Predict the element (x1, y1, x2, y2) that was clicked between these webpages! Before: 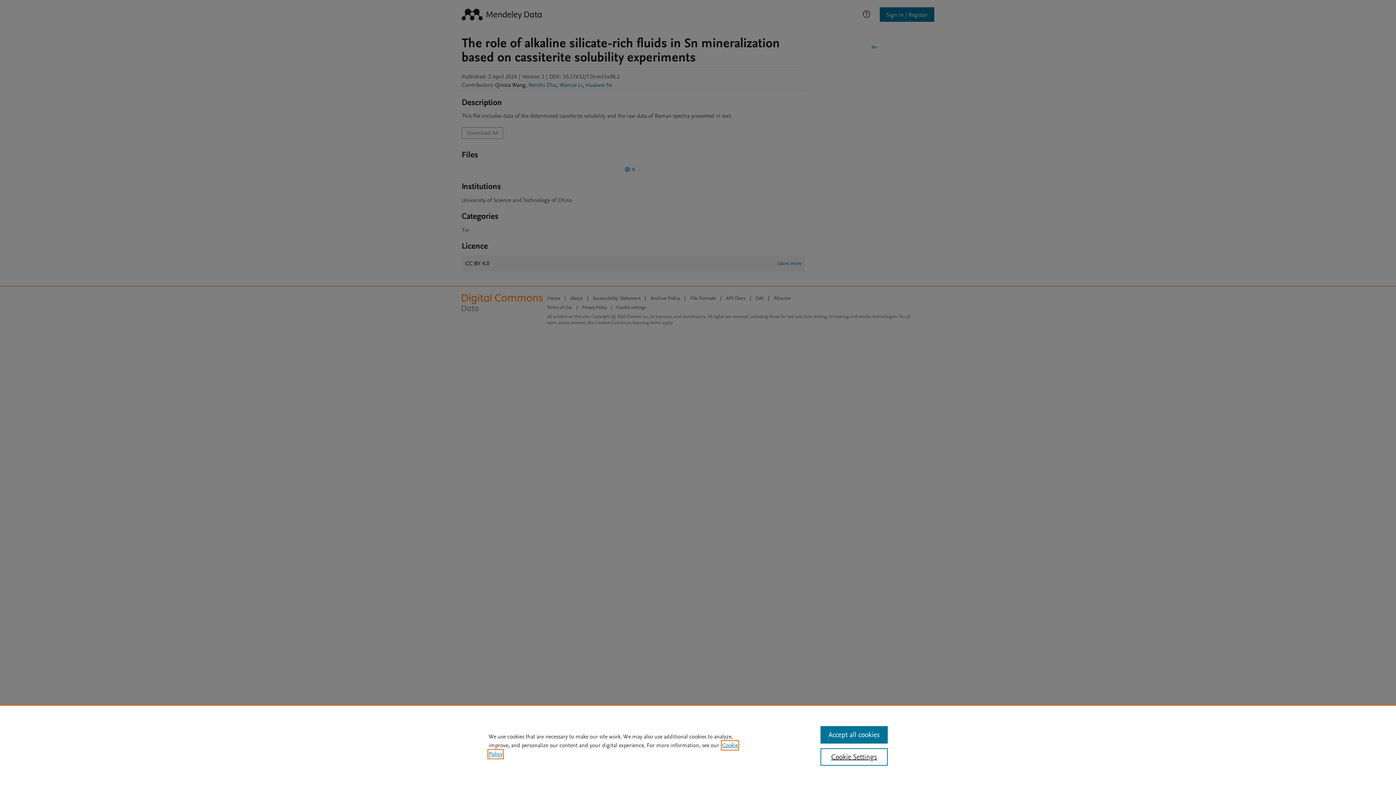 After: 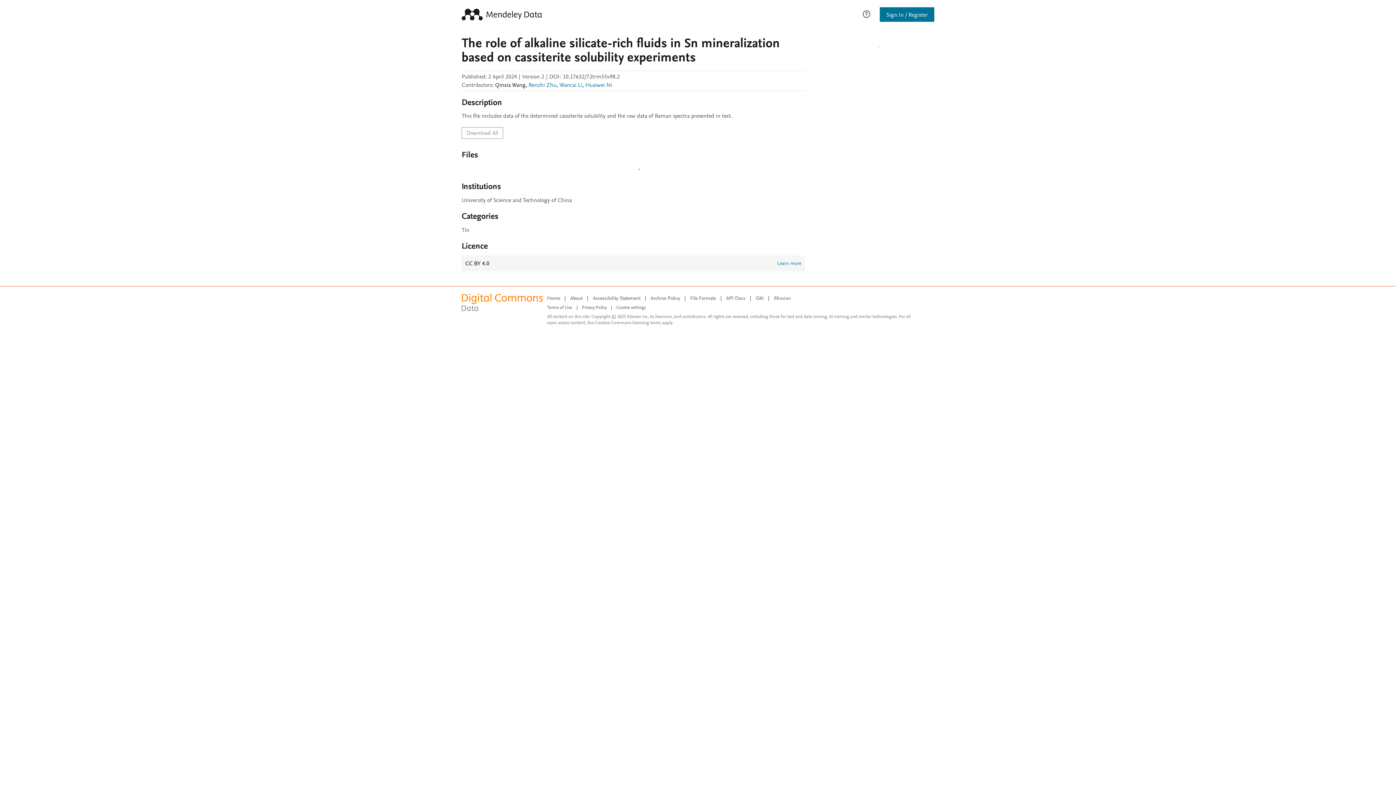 Action: bbox: (820, 726, 887, 744) label: Accept all cookies